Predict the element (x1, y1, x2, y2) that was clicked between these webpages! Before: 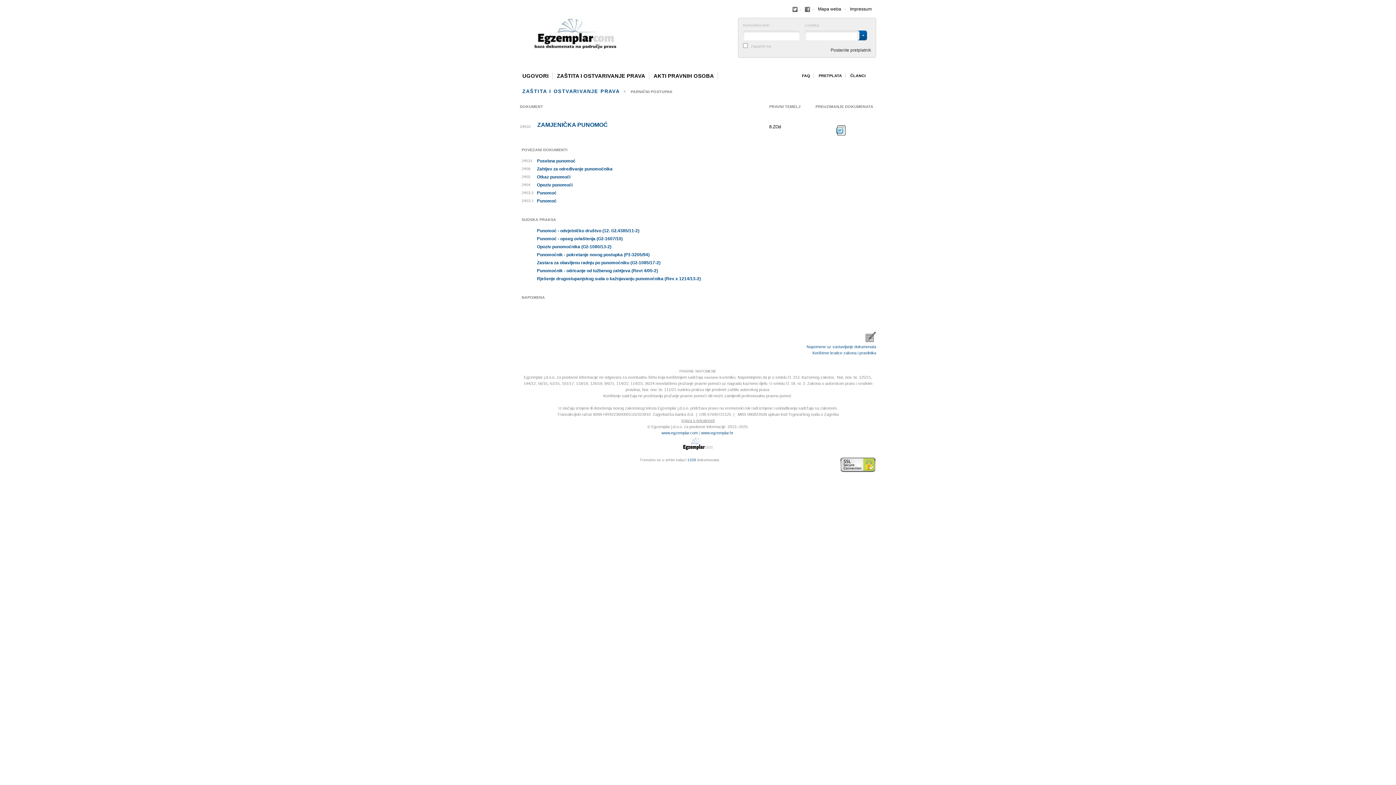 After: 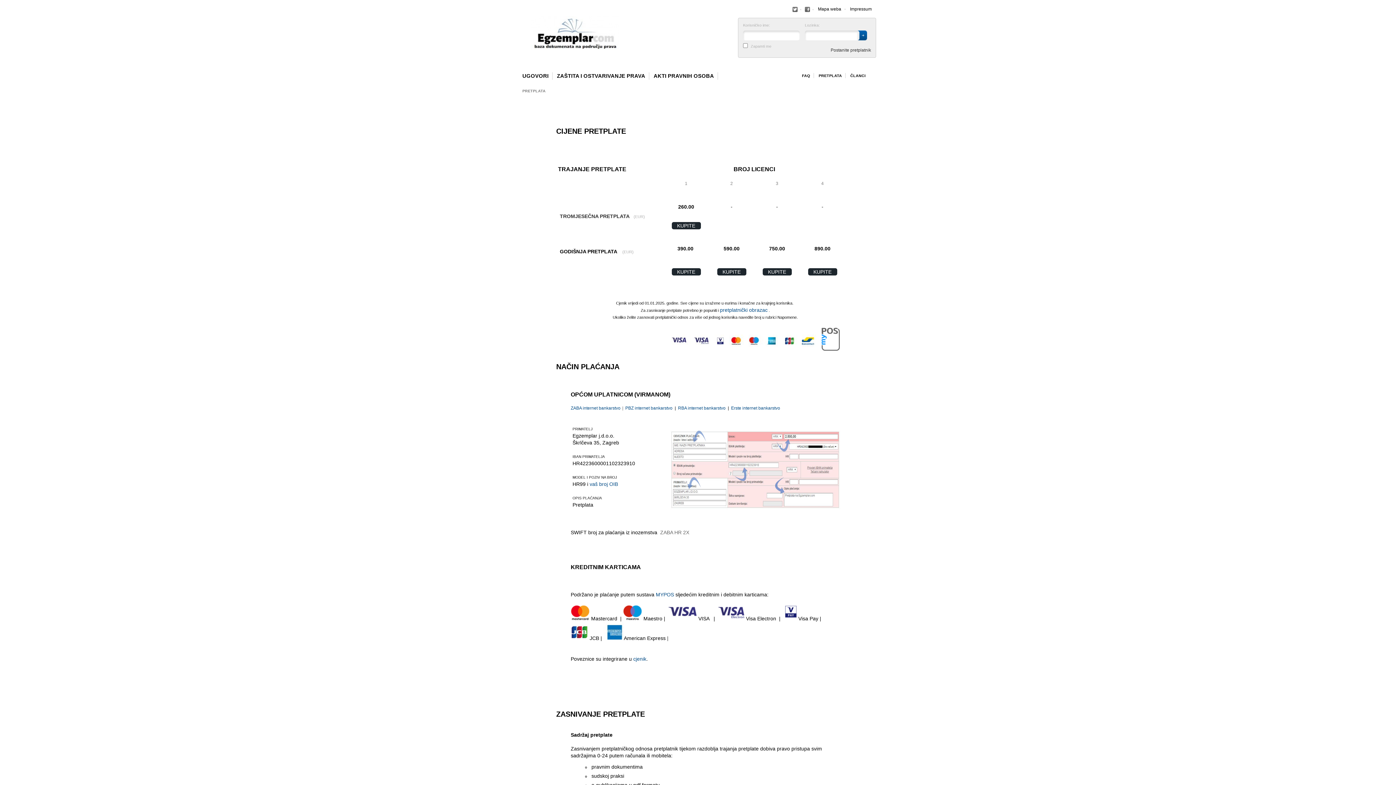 Action: label: Postanite pretplatnik bbox: (830, 48, 871, 52)